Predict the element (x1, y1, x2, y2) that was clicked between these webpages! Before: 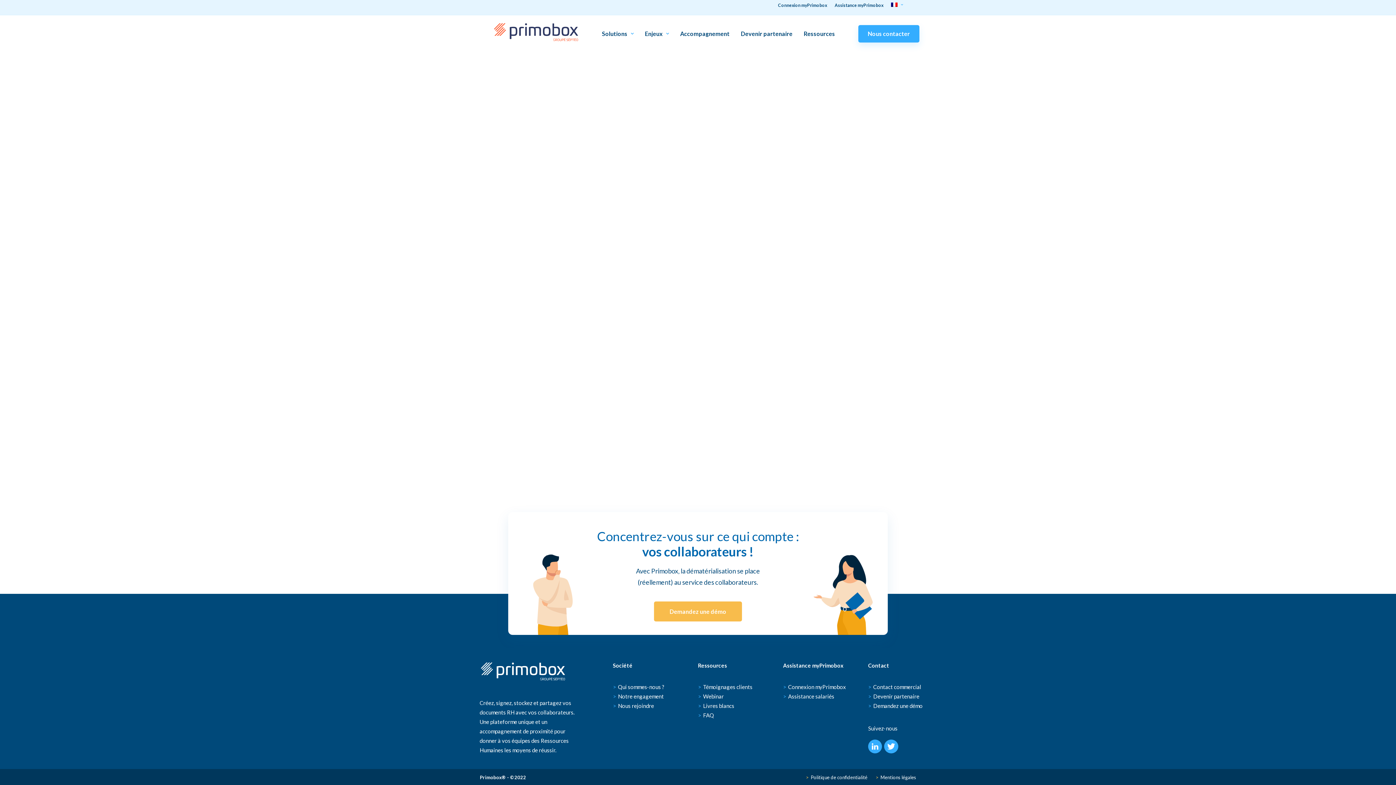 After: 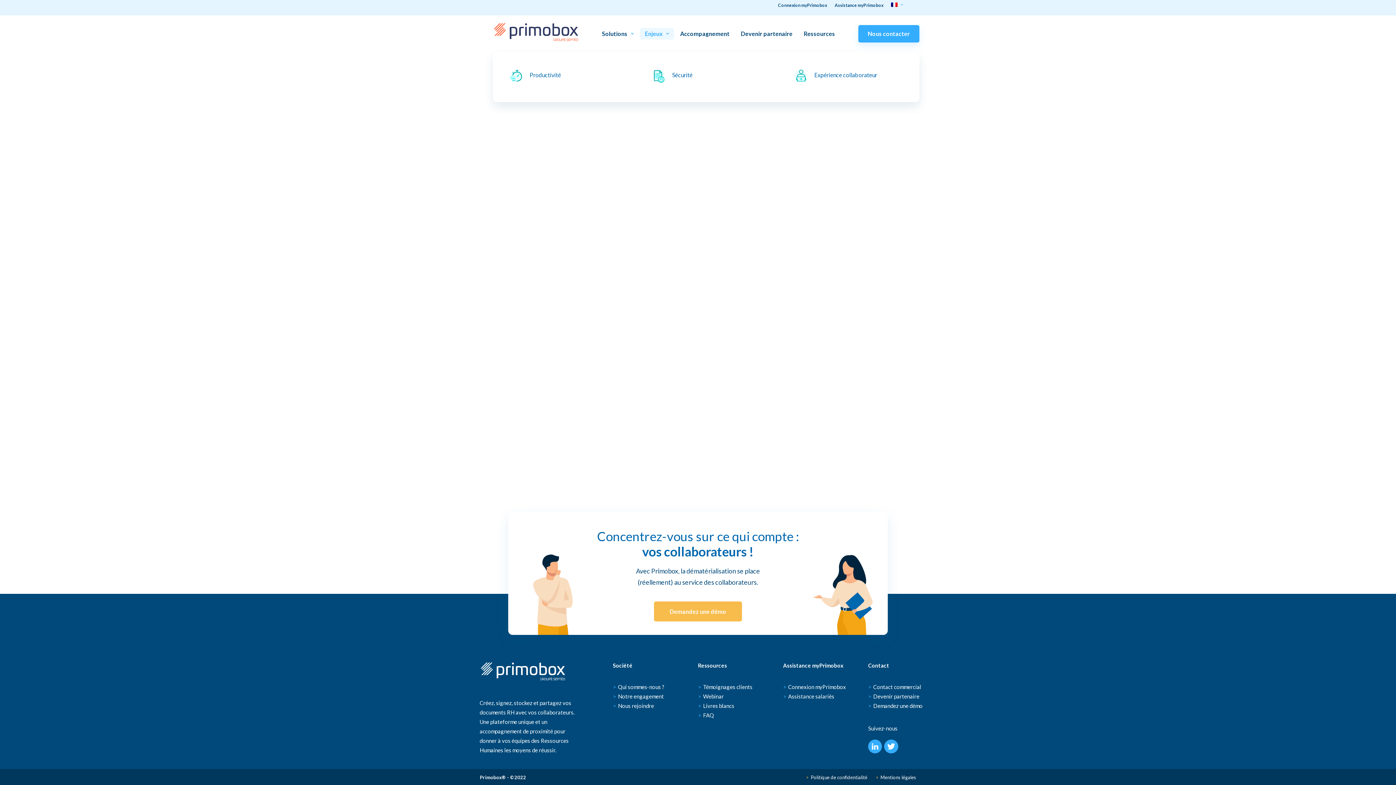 Action: label: Enjeux bbox: (640, 15, 674, 52)